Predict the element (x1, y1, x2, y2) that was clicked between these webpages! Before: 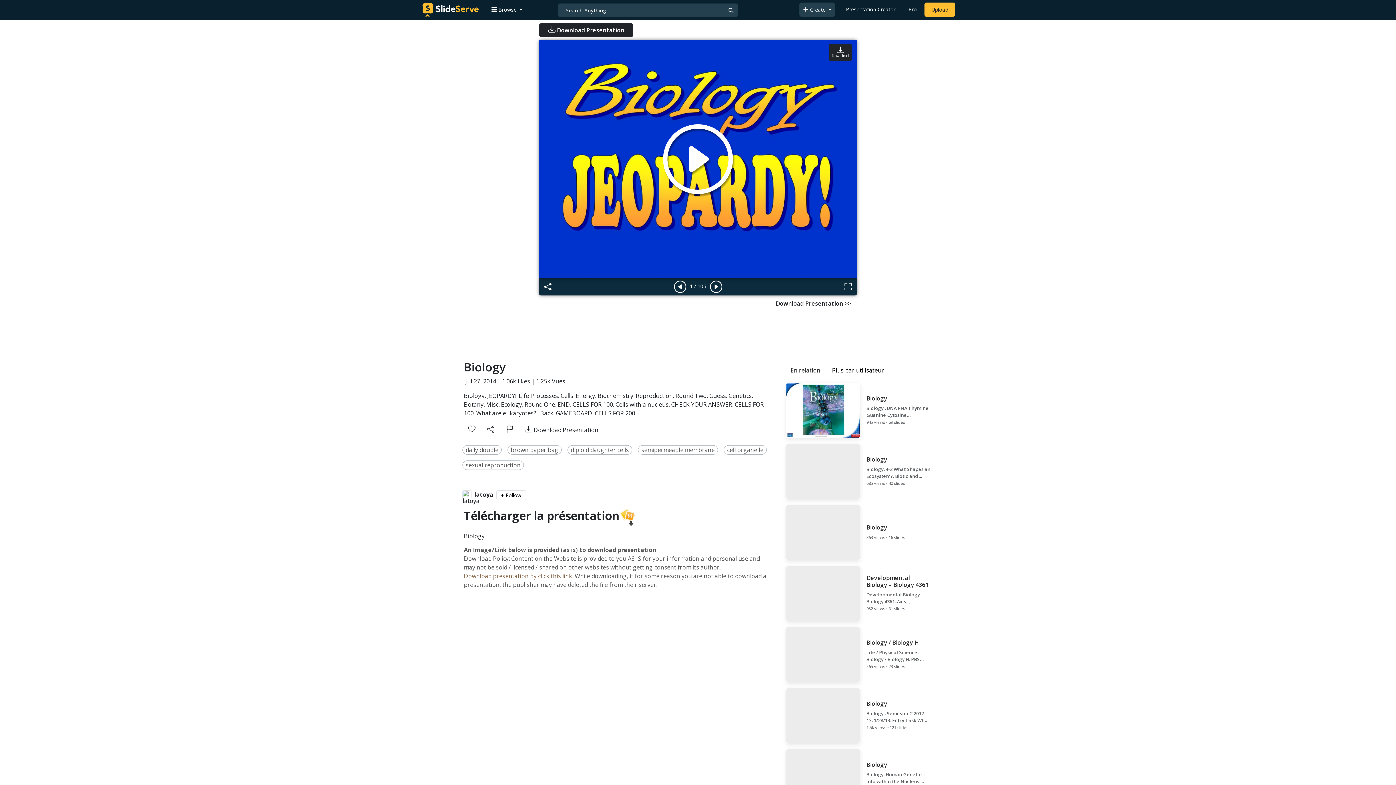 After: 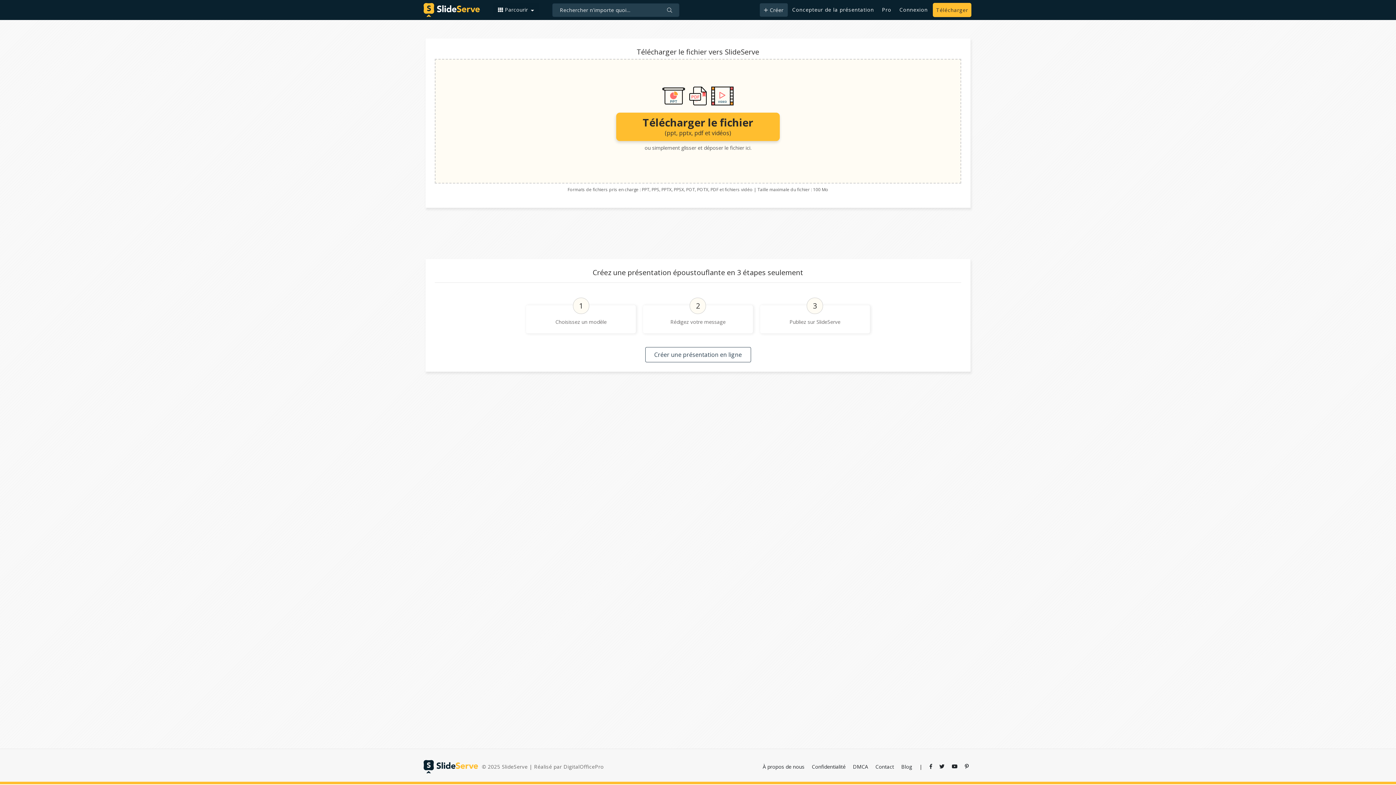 Action: bbox: (928, 3, 951, 16) label: Upload content to SlideServe